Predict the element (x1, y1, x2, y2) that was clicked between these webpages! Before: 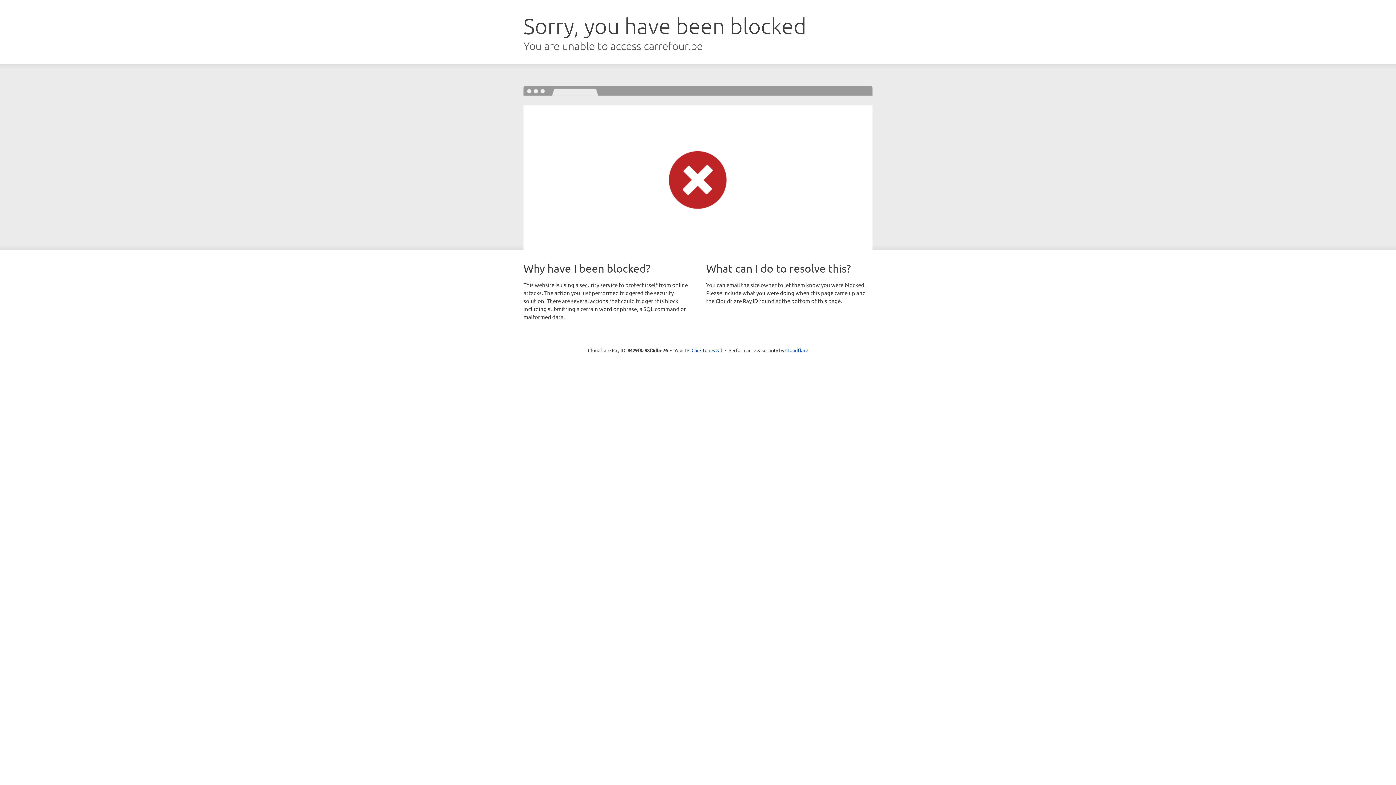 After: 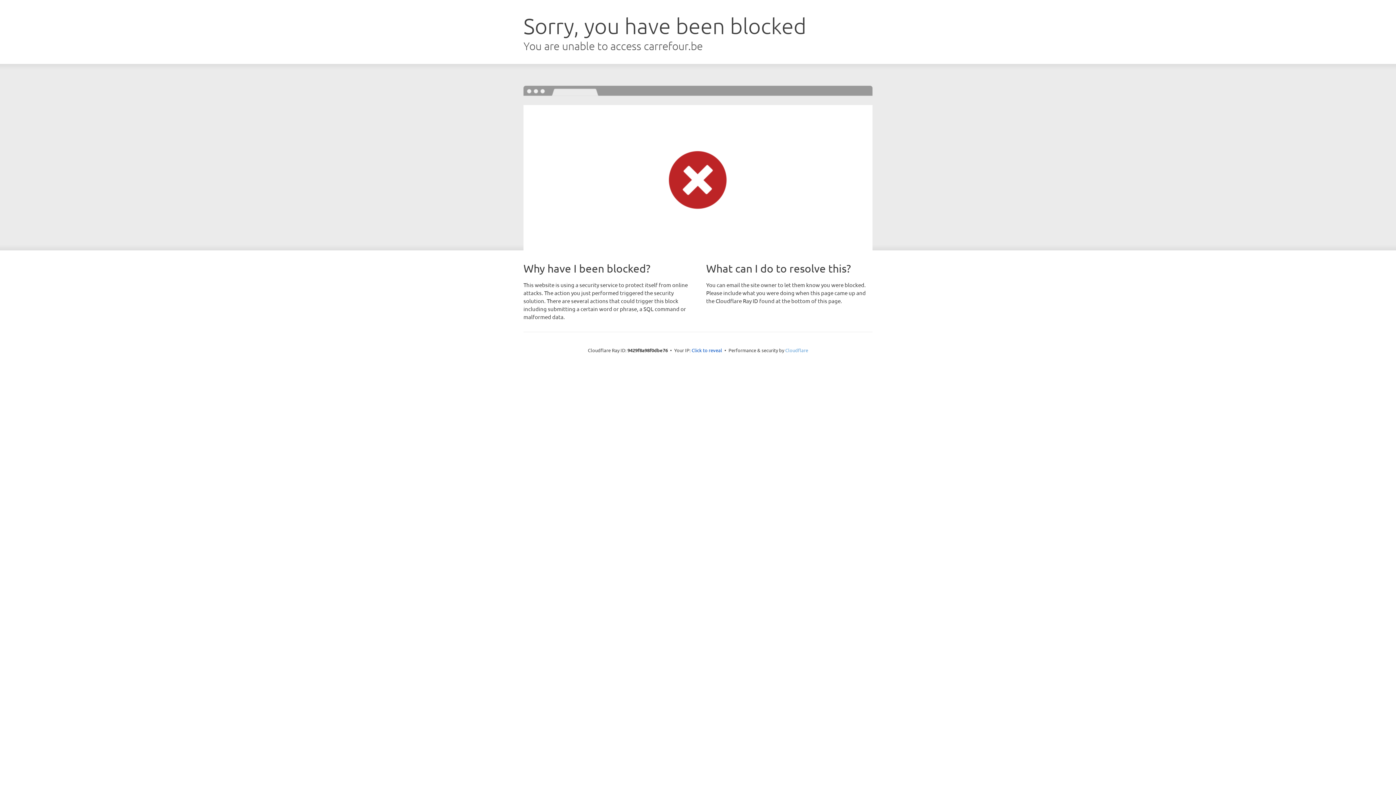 Action: label: Cloudflare bbox: (785, 347, 808, 353)